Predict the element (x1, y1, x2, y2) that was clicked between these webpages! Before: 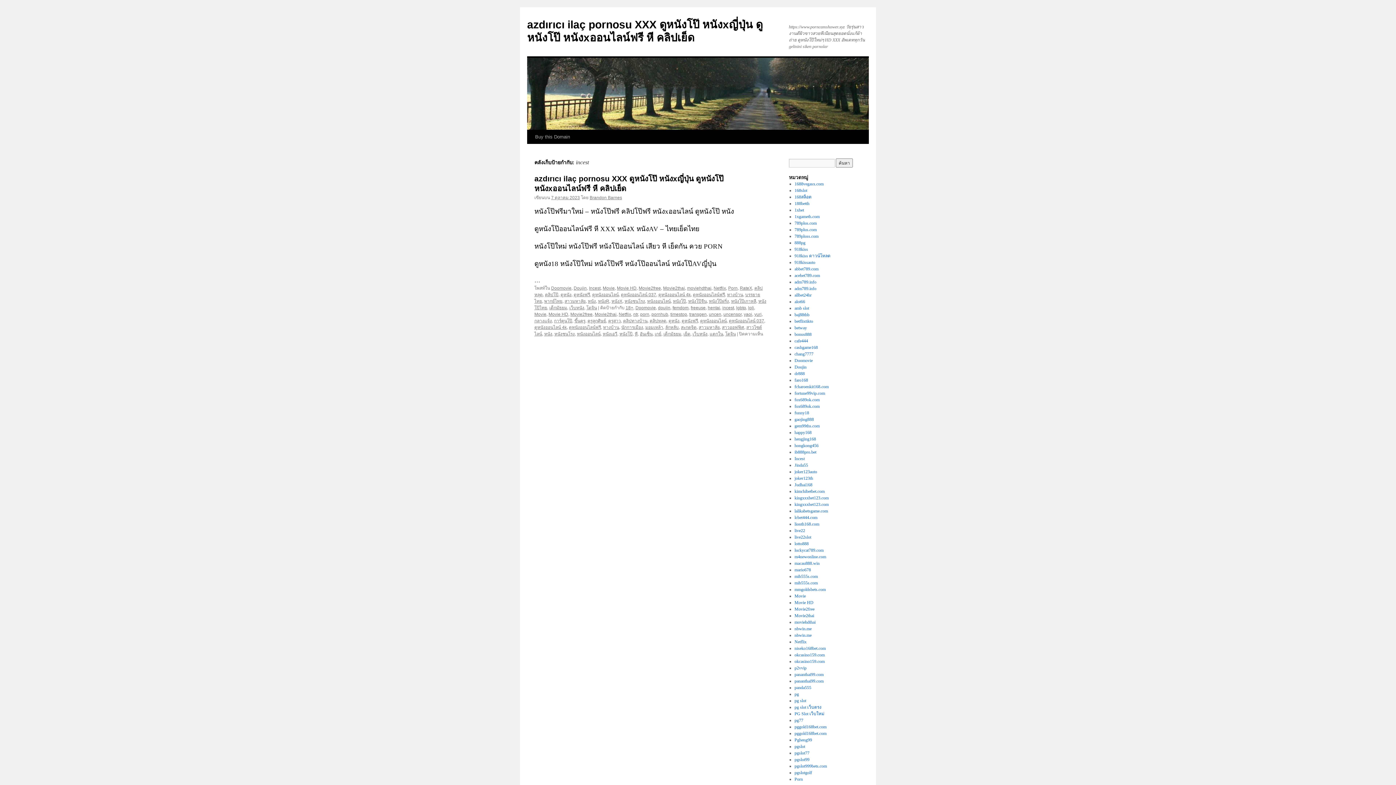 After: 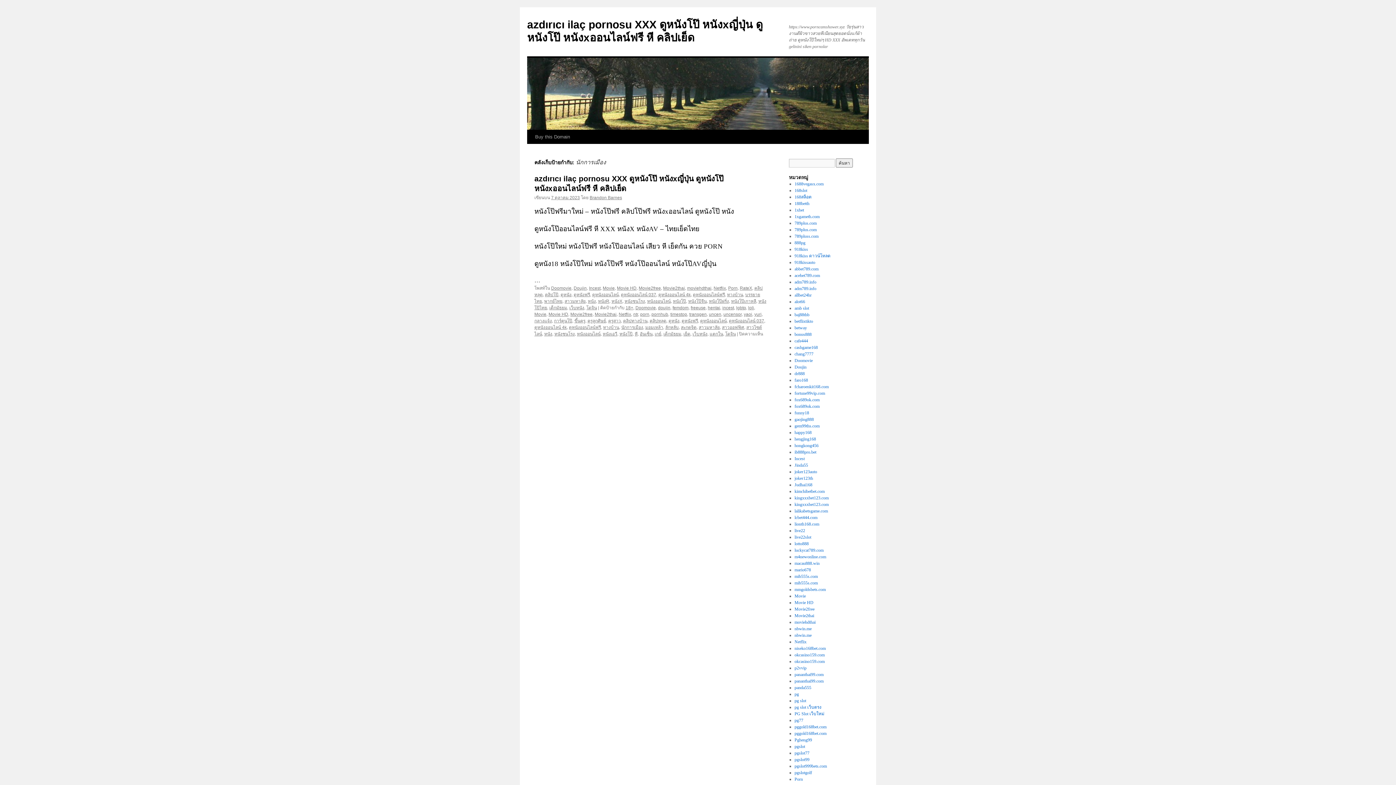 Action: bbox: (621, 325, 643, 330) label: นักการเมือง